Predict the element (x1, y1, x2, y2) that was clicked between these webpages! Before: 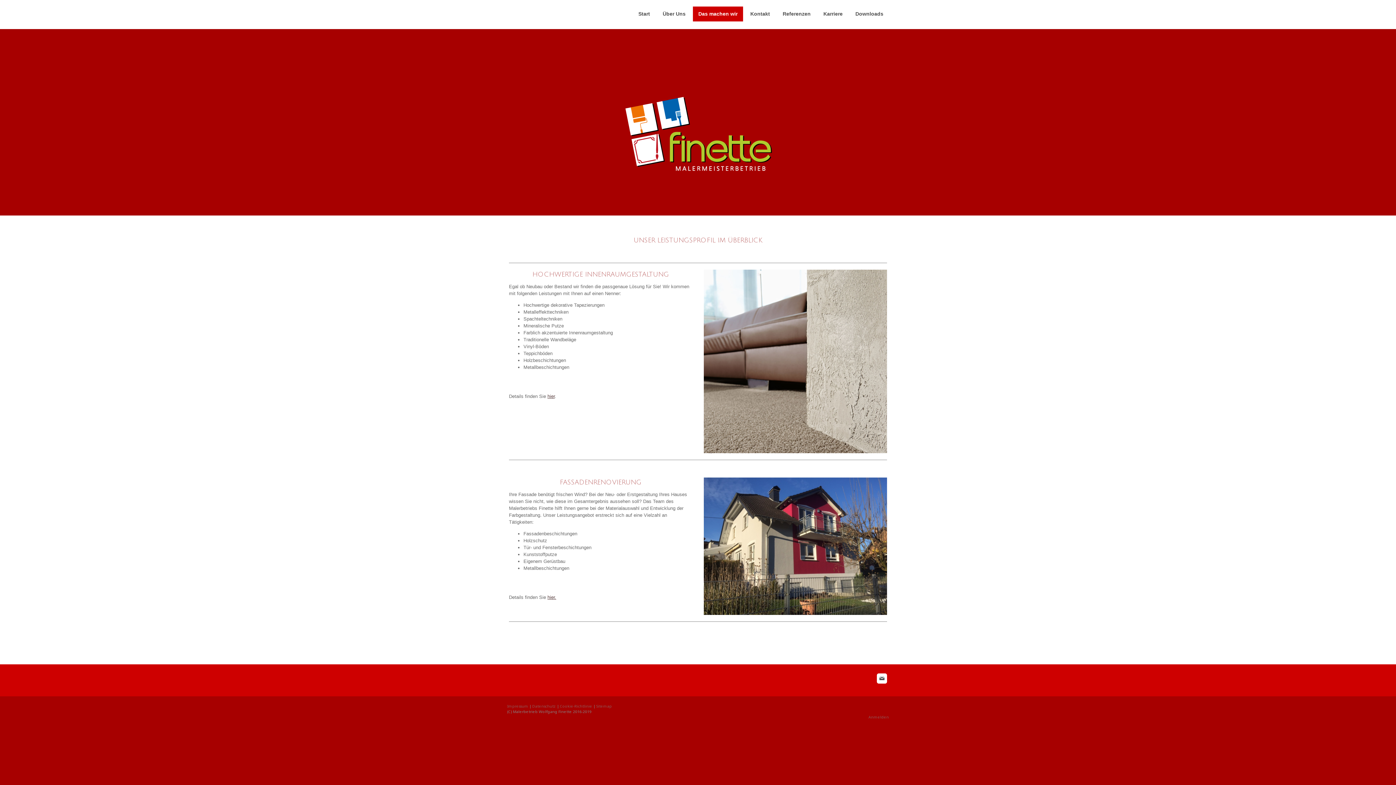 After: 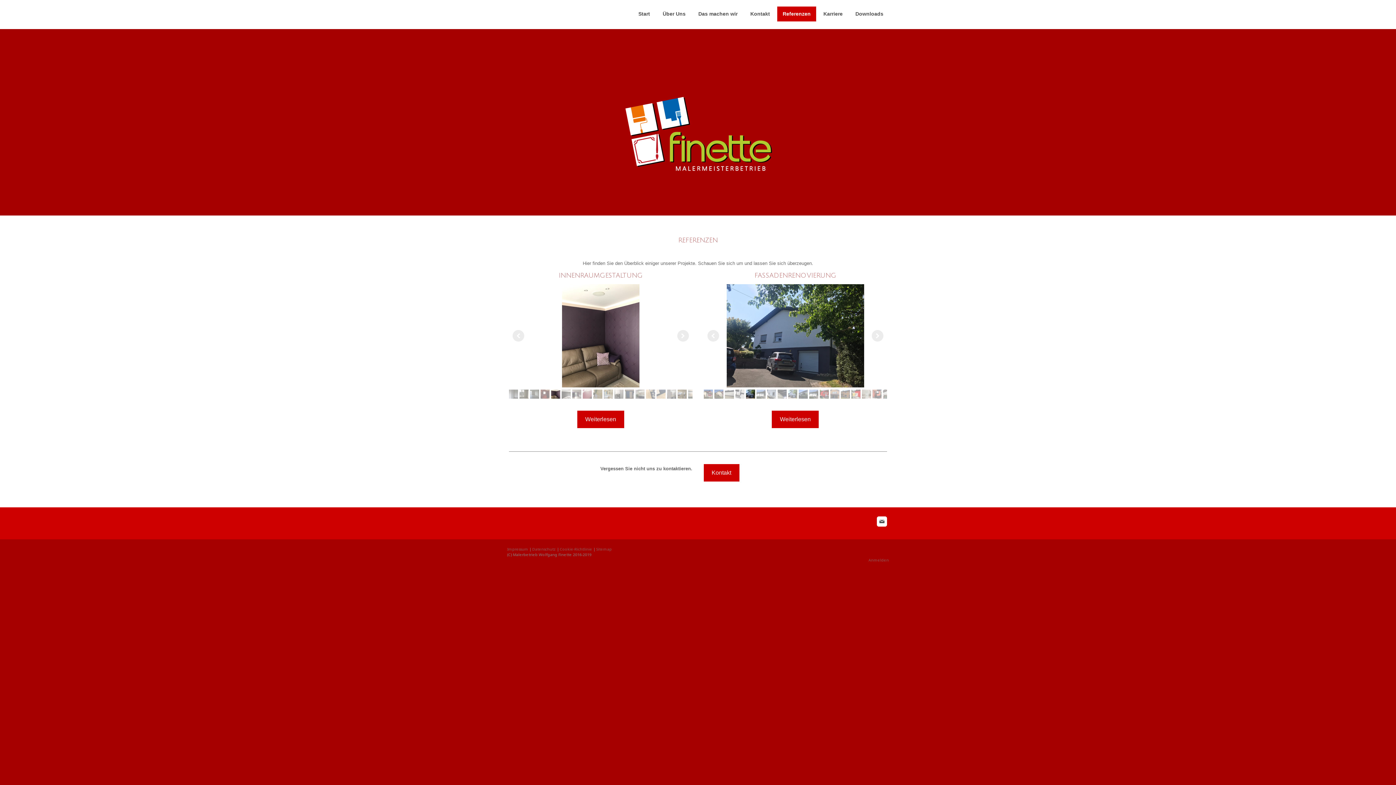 Action: label: Referenzen bbox: (777, 6, 816, 22)